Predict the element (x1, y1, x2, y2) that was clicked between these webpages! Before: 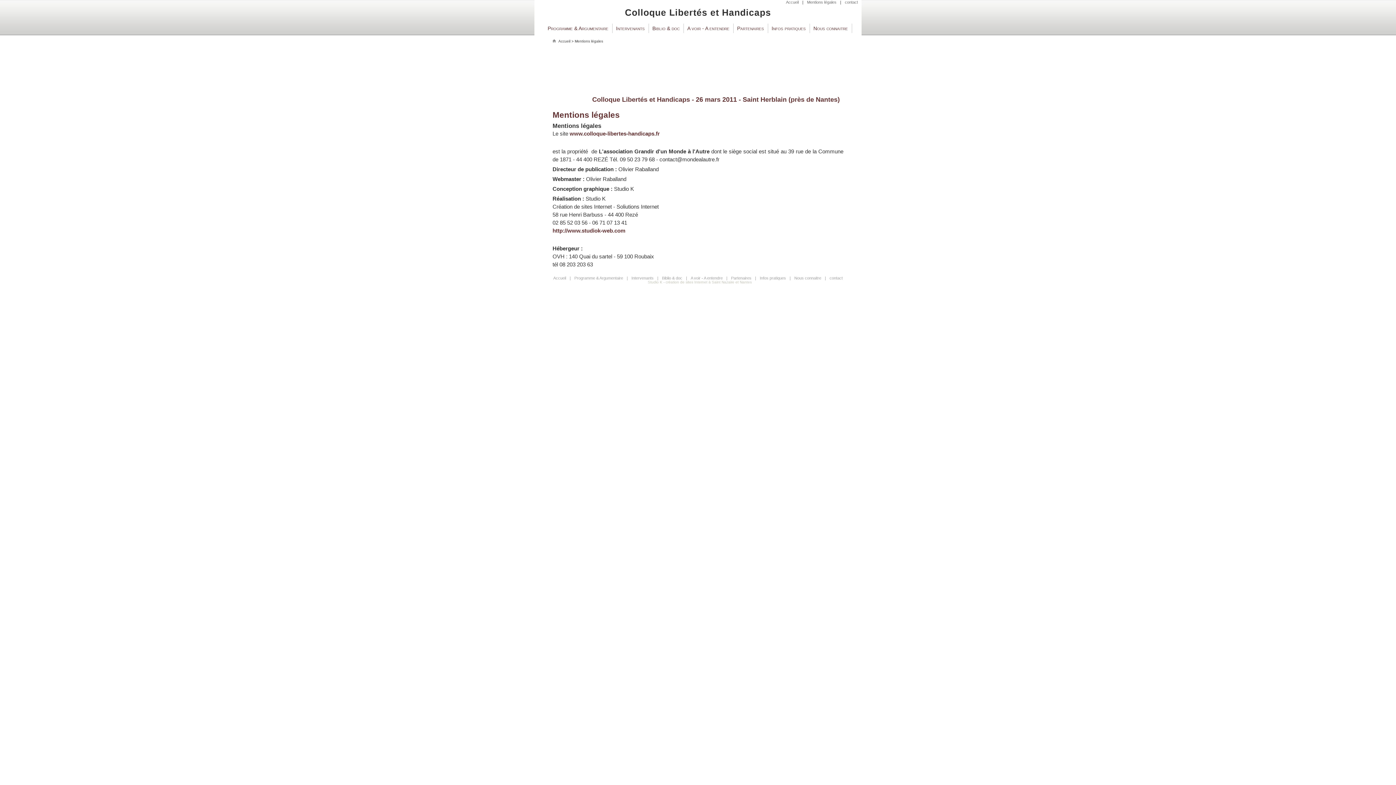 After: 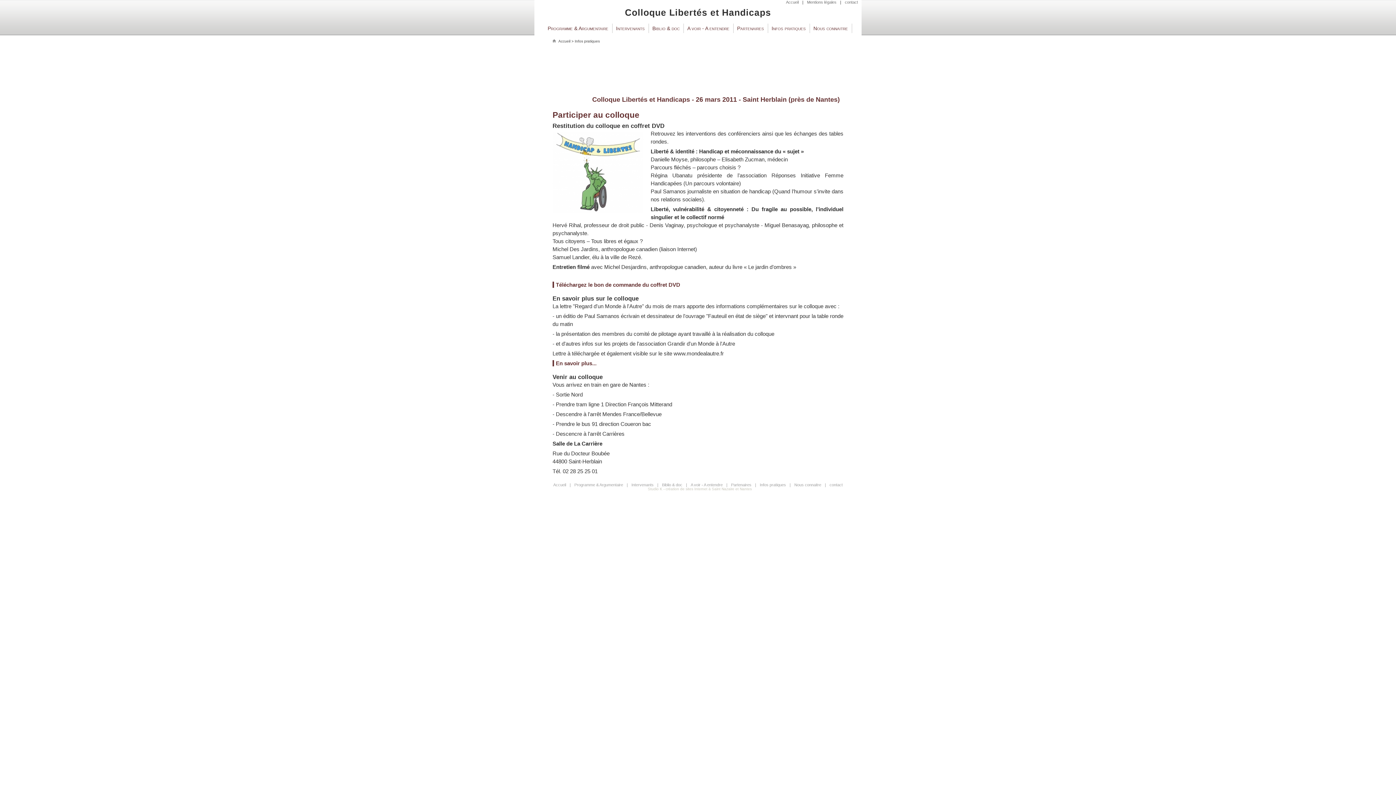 Action: label: Infos pratiques bbox: (768, 23, 810, 33)